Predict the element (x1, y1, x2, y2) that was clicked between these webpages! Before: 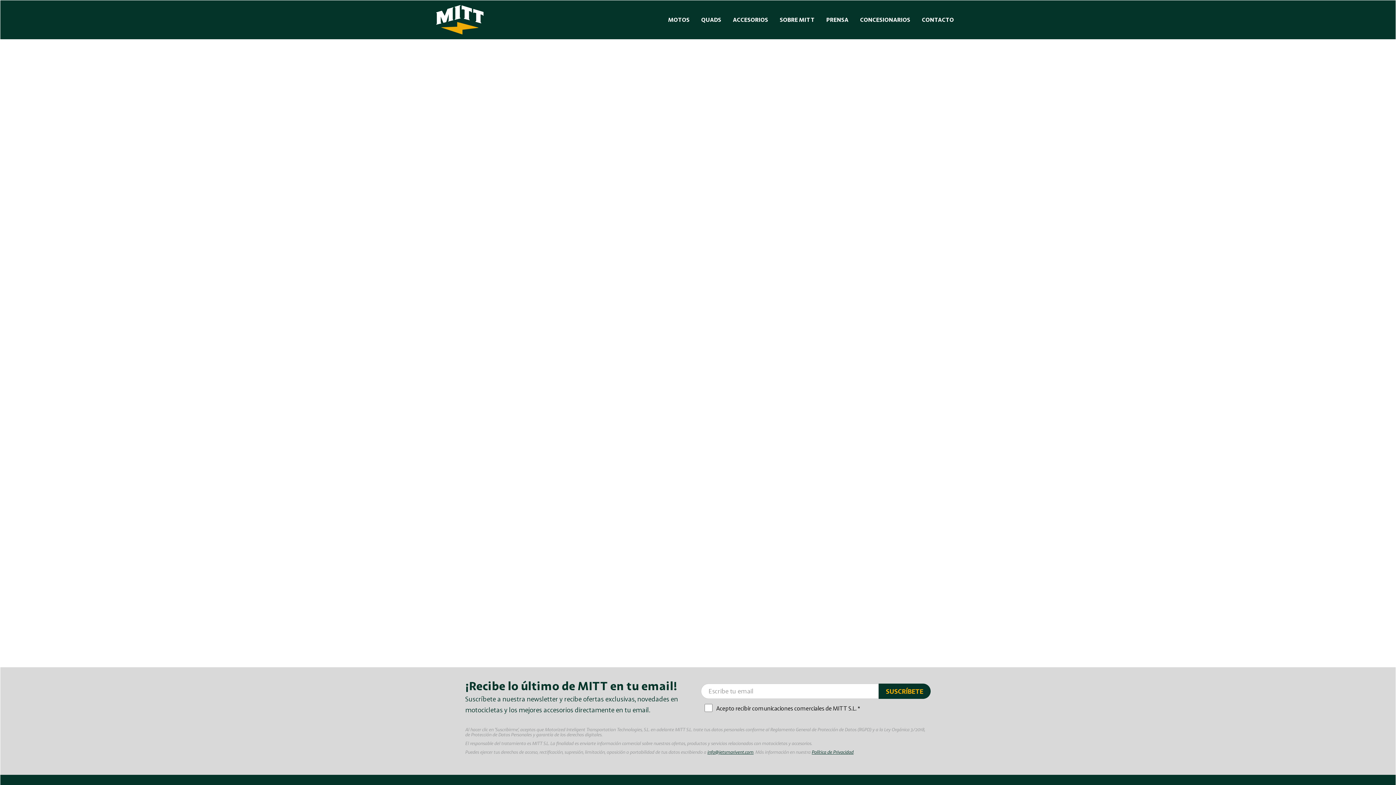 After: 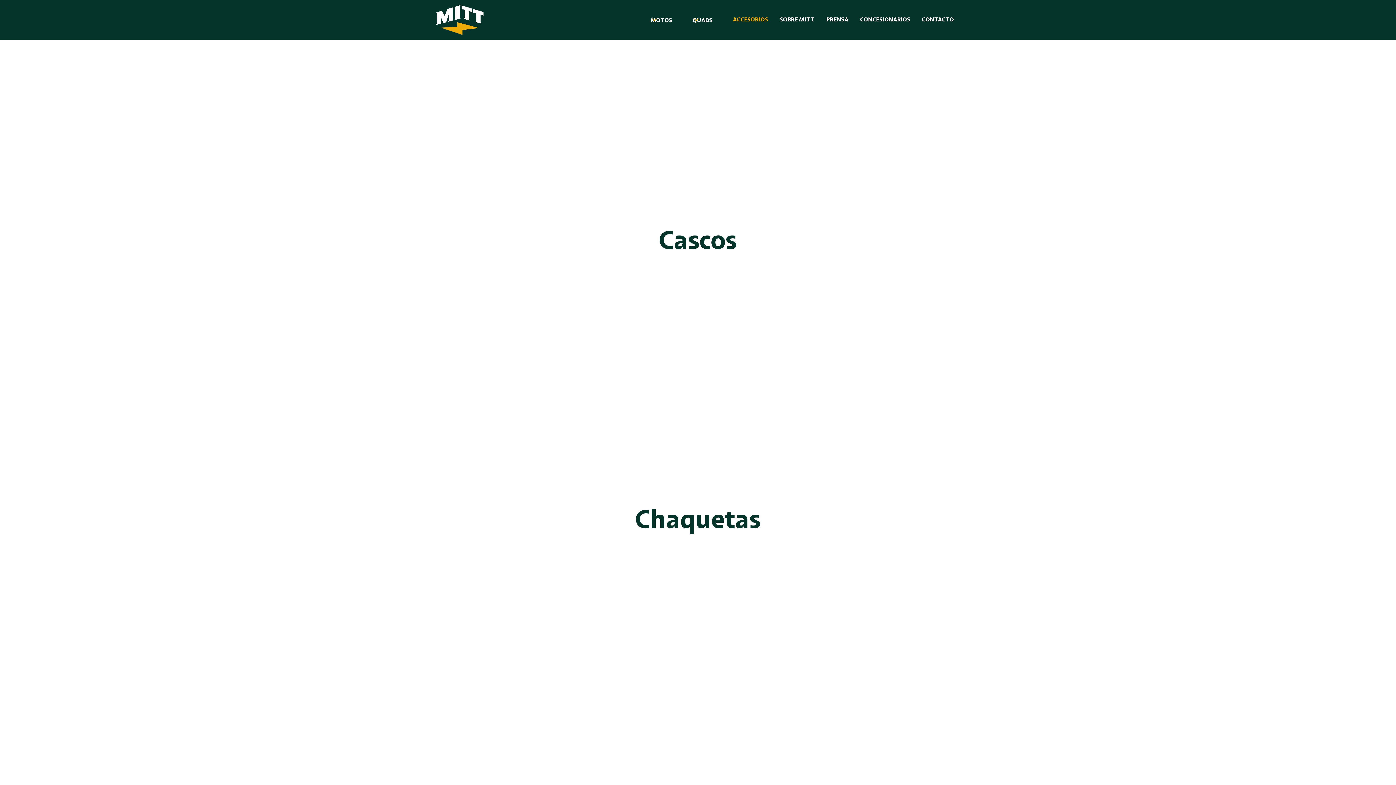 Action: bbox: (727, 0, 774, 39) label: ACCESORIOS